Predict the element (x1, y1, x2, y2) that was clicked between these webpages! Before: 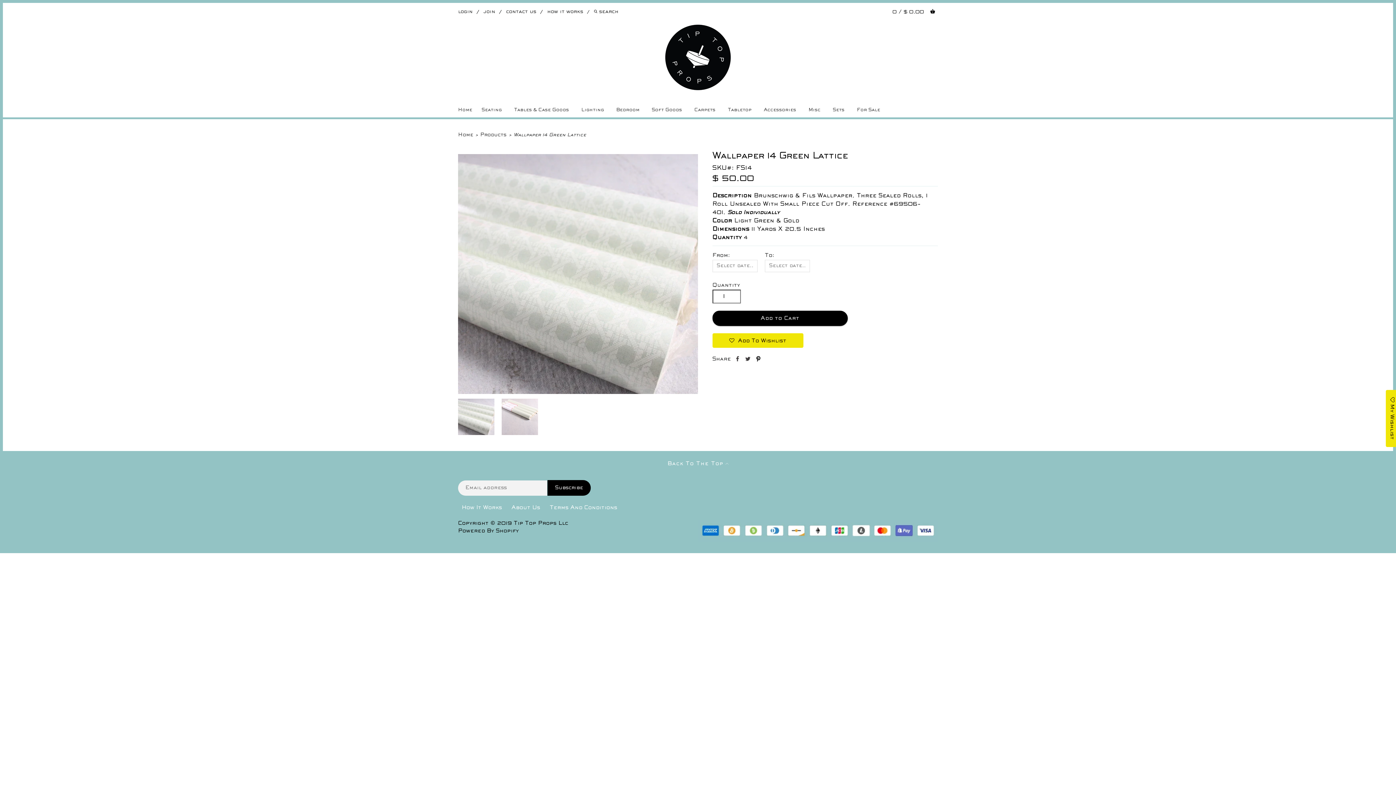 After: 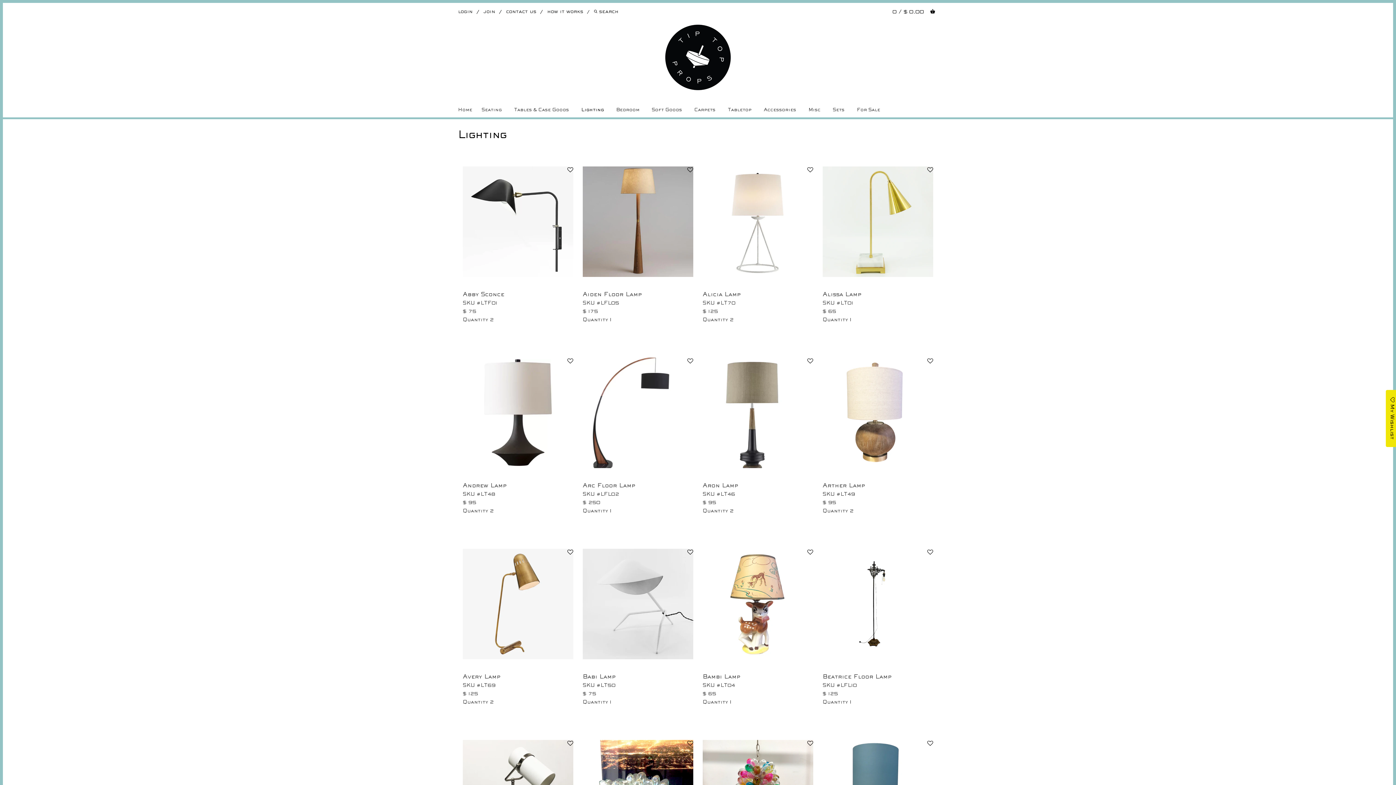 Action: bbox: (581, 102, 606, 121) label: Lighting